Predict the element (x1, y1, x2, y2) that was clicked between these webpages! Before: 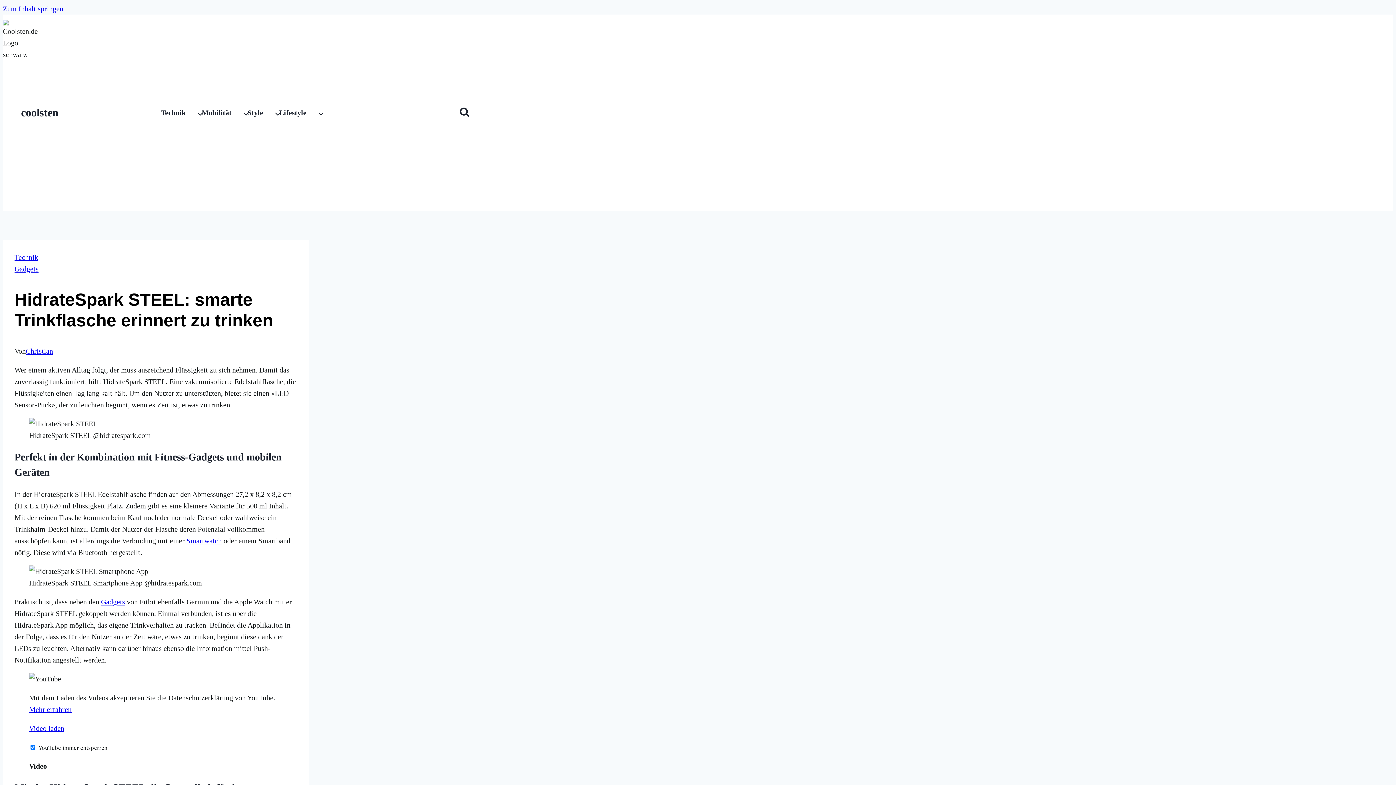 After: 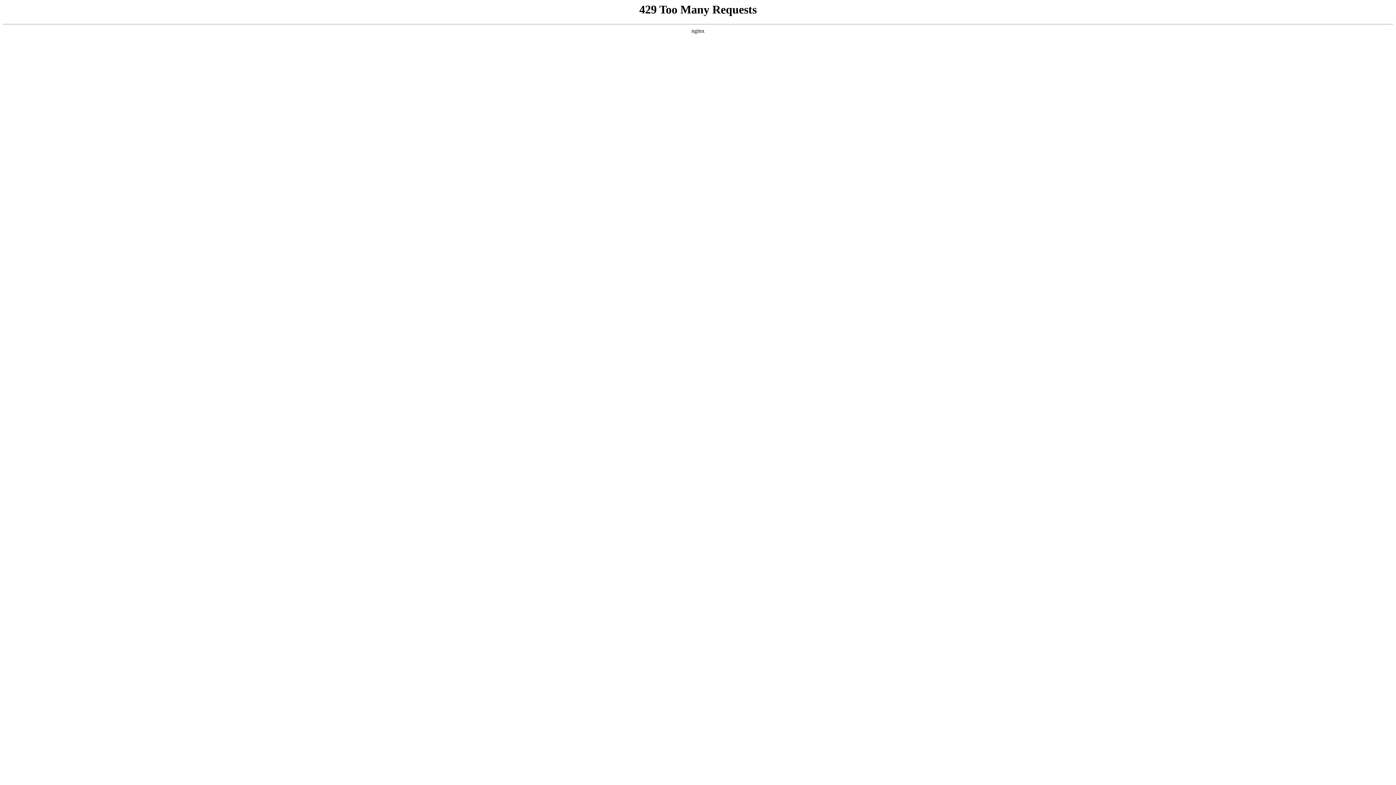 Action: bbox: (2, 19, 58, 205) label: coolsten